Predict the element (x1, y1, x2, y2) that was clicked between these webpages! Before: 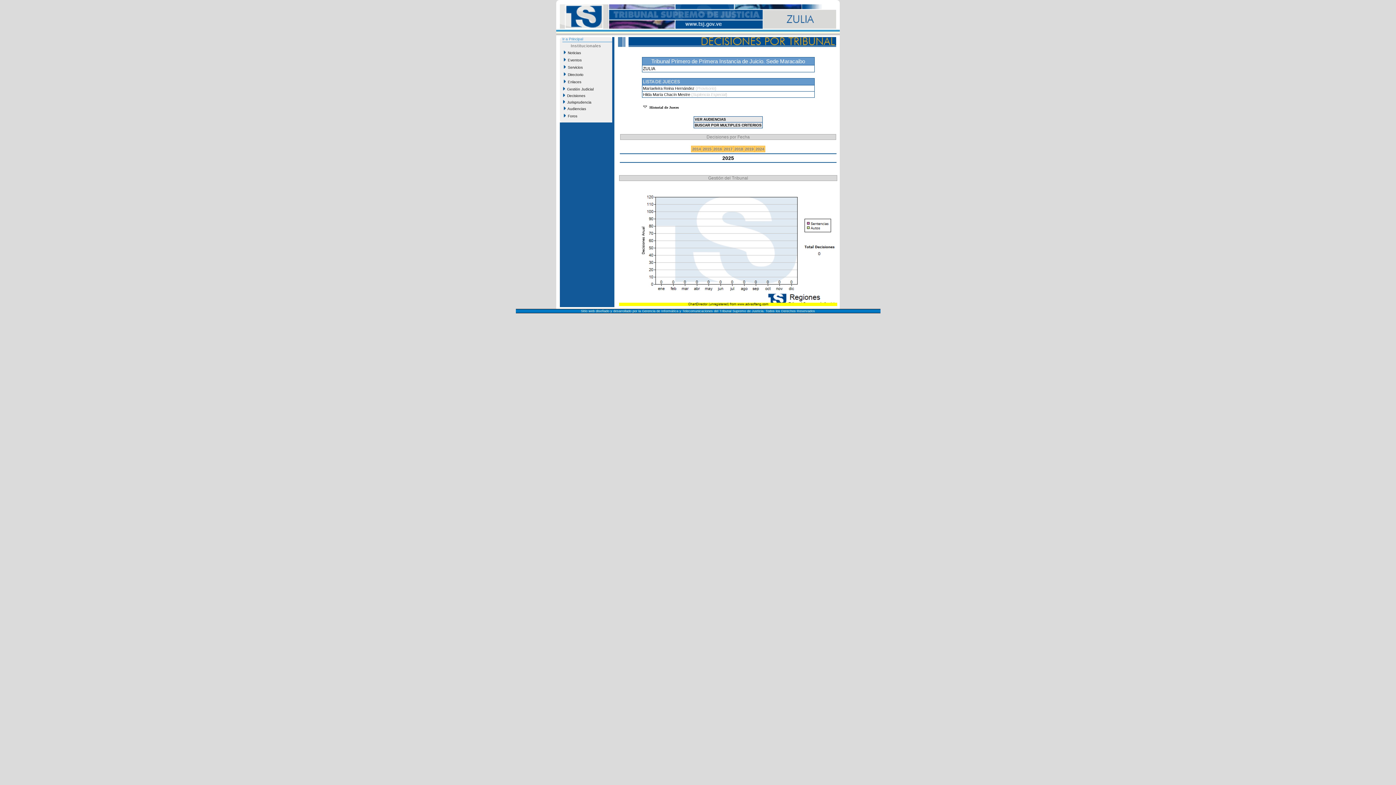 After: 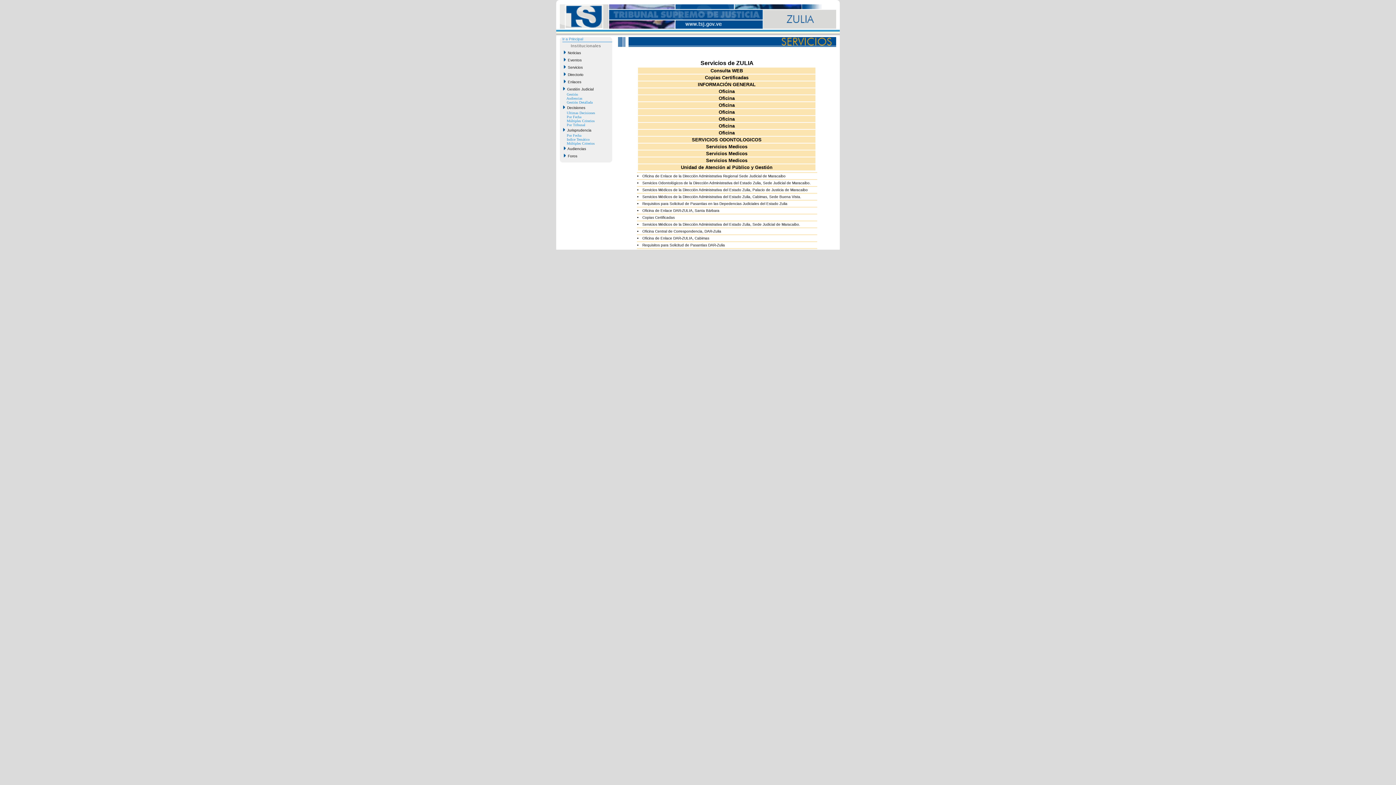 Action: label:   Servicios bbox: (562, 64, 609, 70)